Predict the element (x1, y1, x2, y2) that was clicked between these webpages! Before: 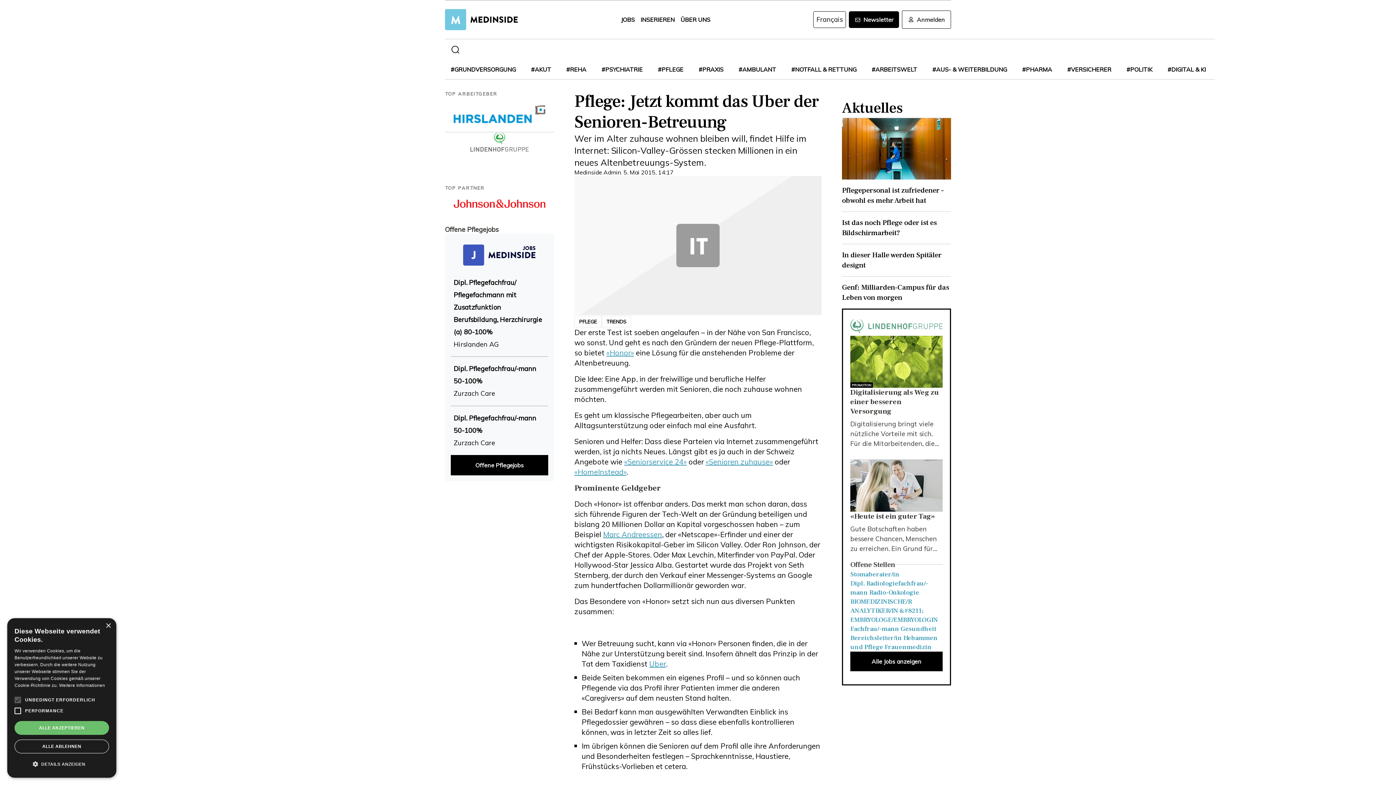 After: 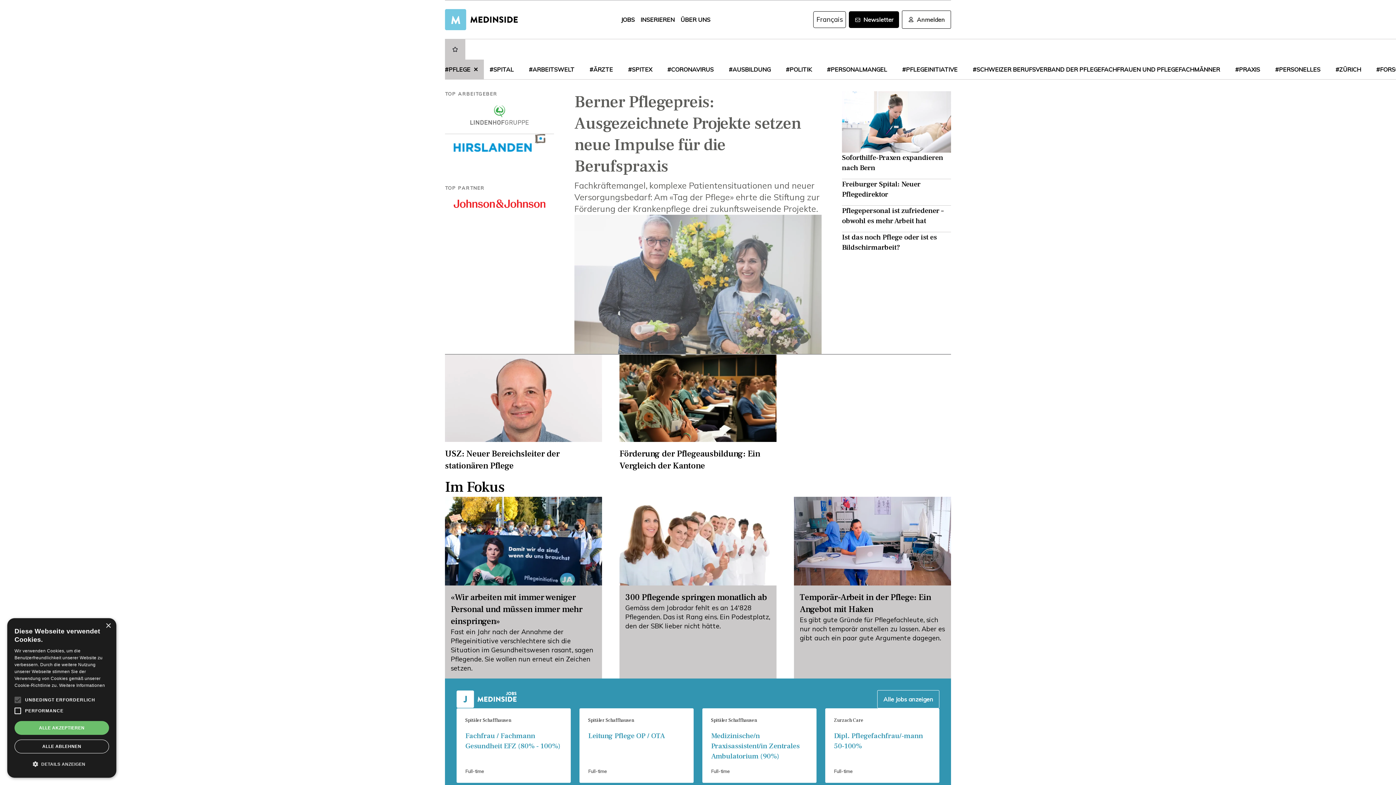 Action: label: PFLEGE bbox: (574, 315, 601, 327)